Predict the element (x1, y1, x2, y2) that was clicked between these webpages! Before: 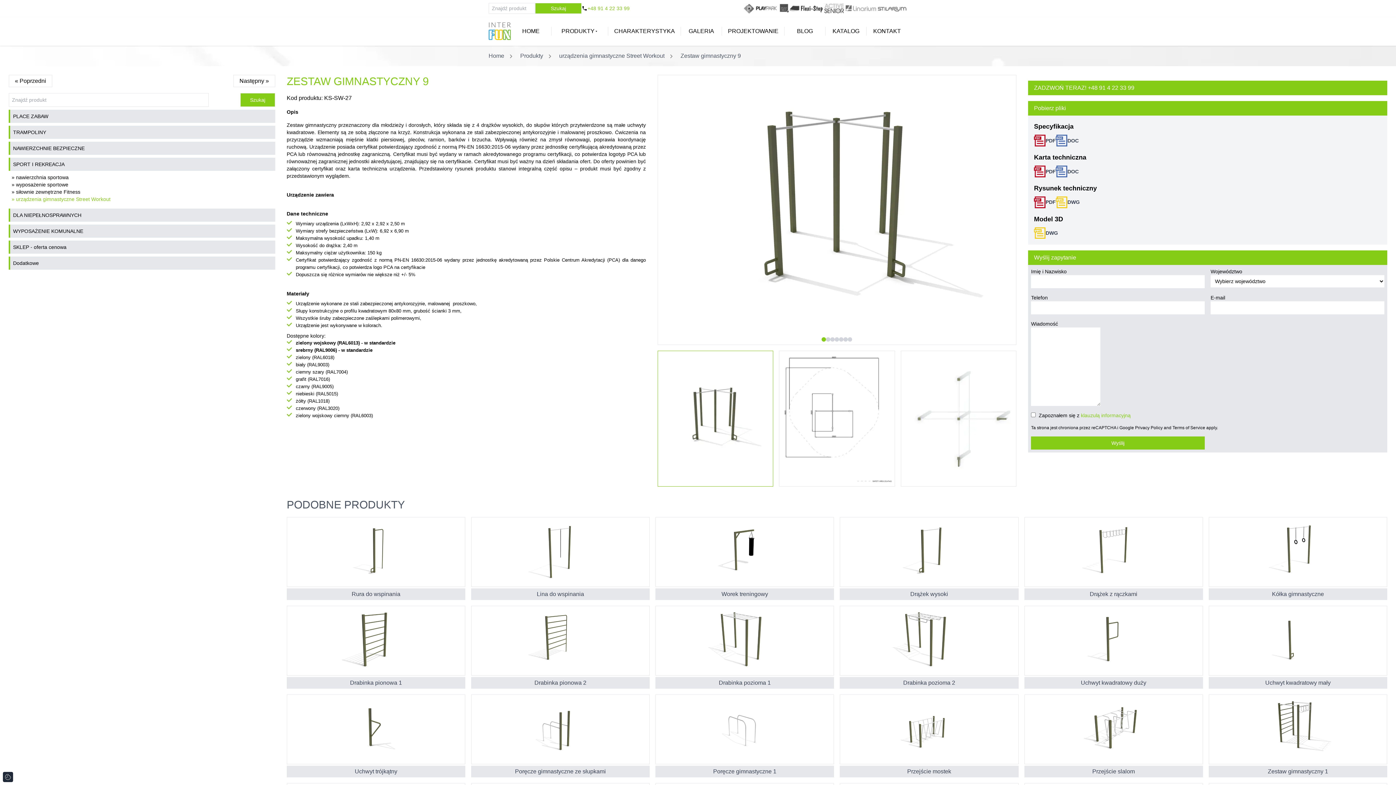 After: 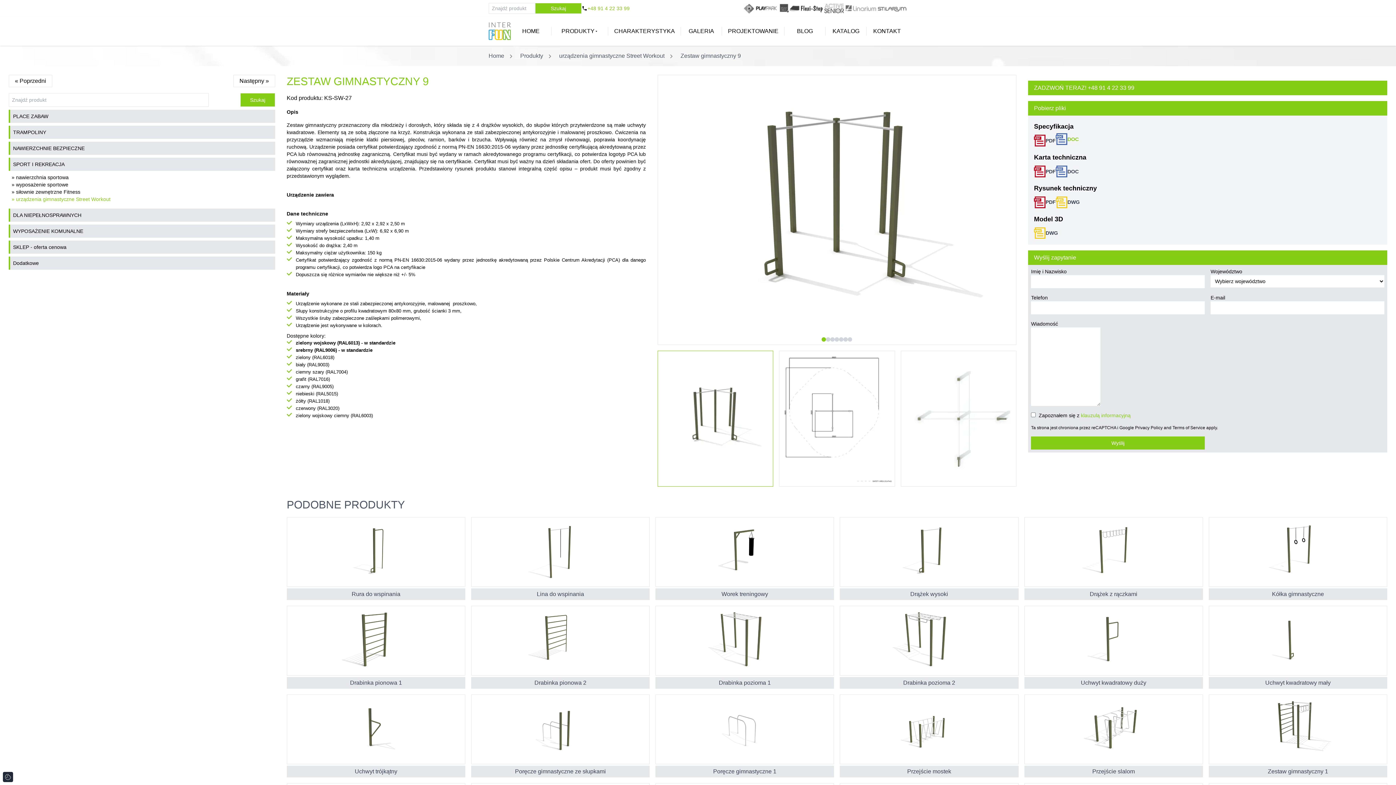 Action: label: DOC bbox: (1056, 134, 1078, 146)